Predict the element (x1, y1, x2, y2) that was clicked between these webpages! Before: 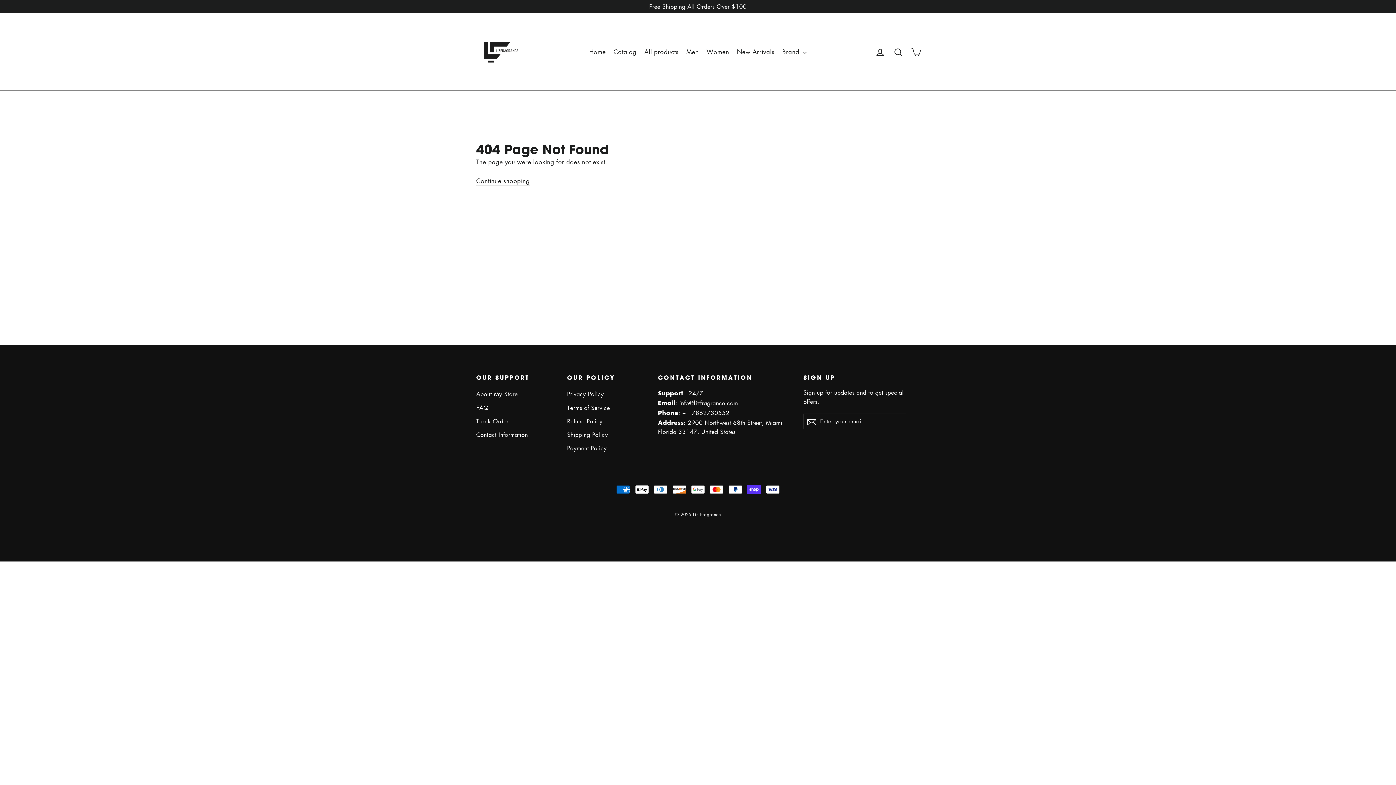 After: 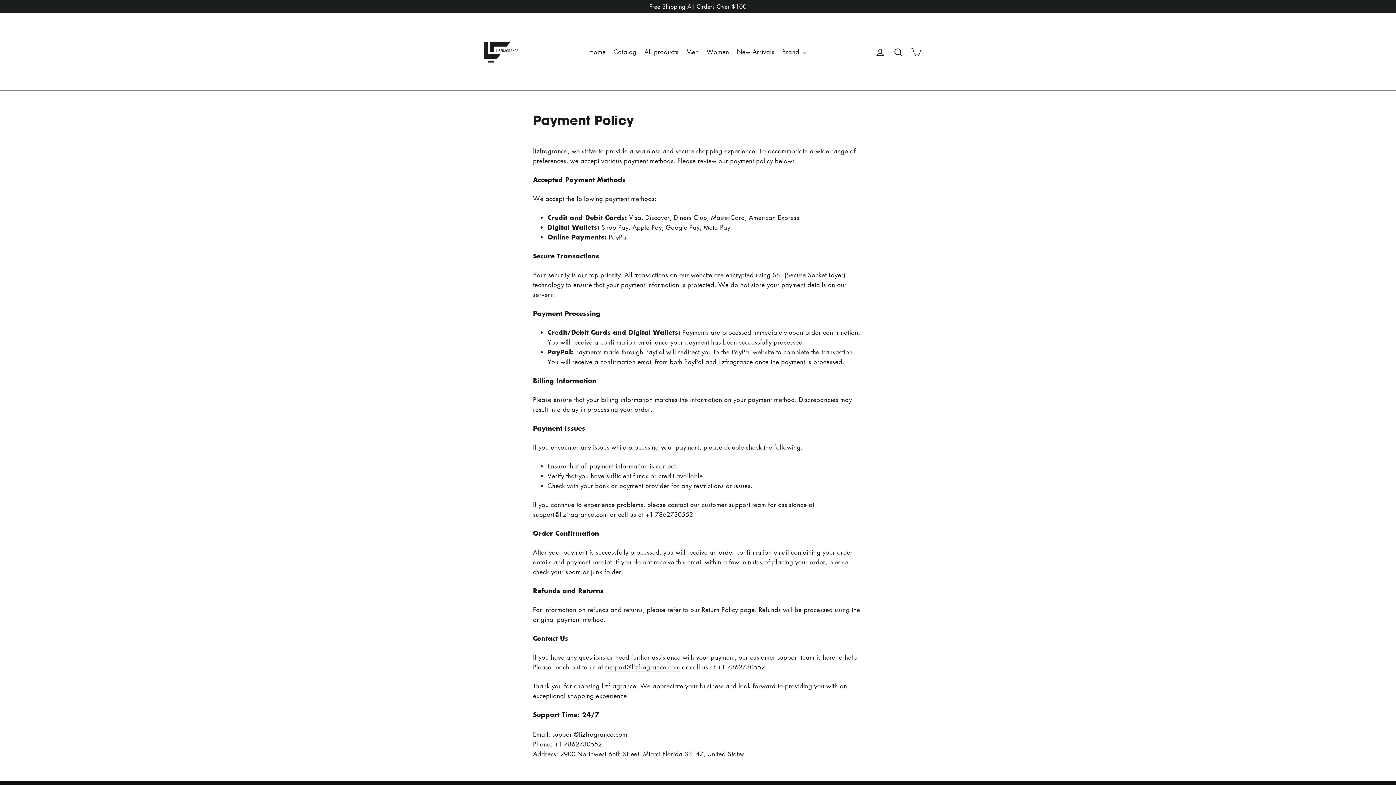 Action: bbox: (567, 442, 647, 454) label: Payment Policy